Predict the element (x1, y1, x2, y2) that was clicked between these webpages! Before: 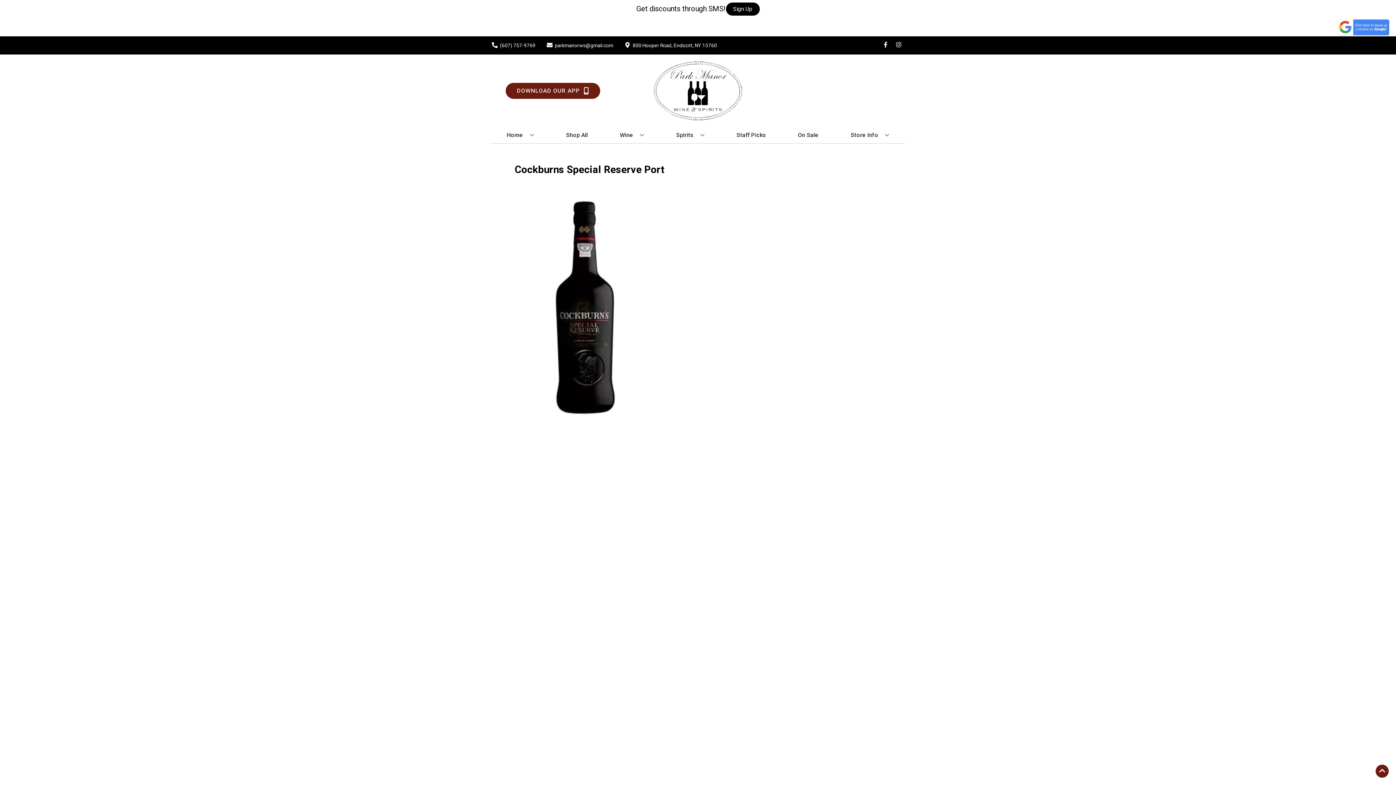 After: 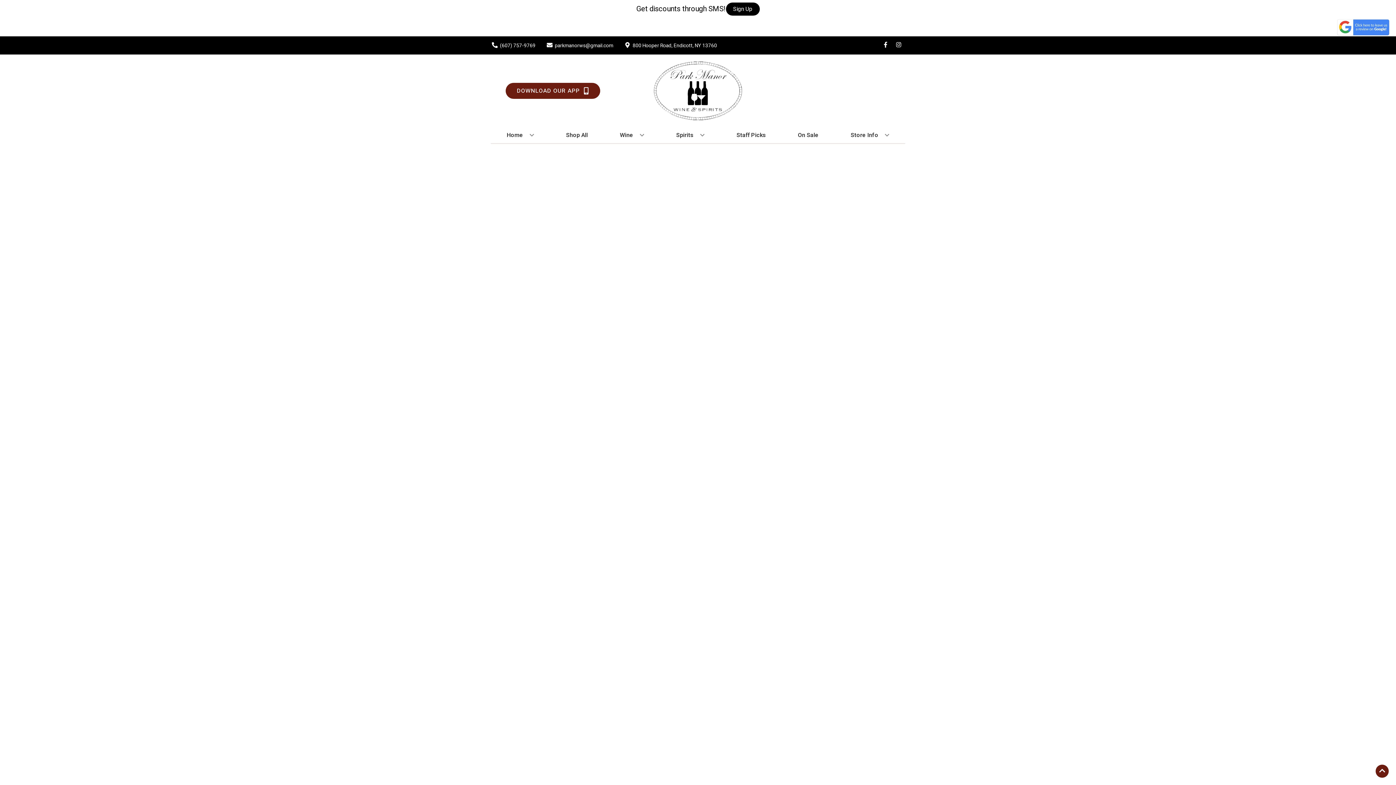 Action: label: On Sale bbox: (795, 127, 821, 143)